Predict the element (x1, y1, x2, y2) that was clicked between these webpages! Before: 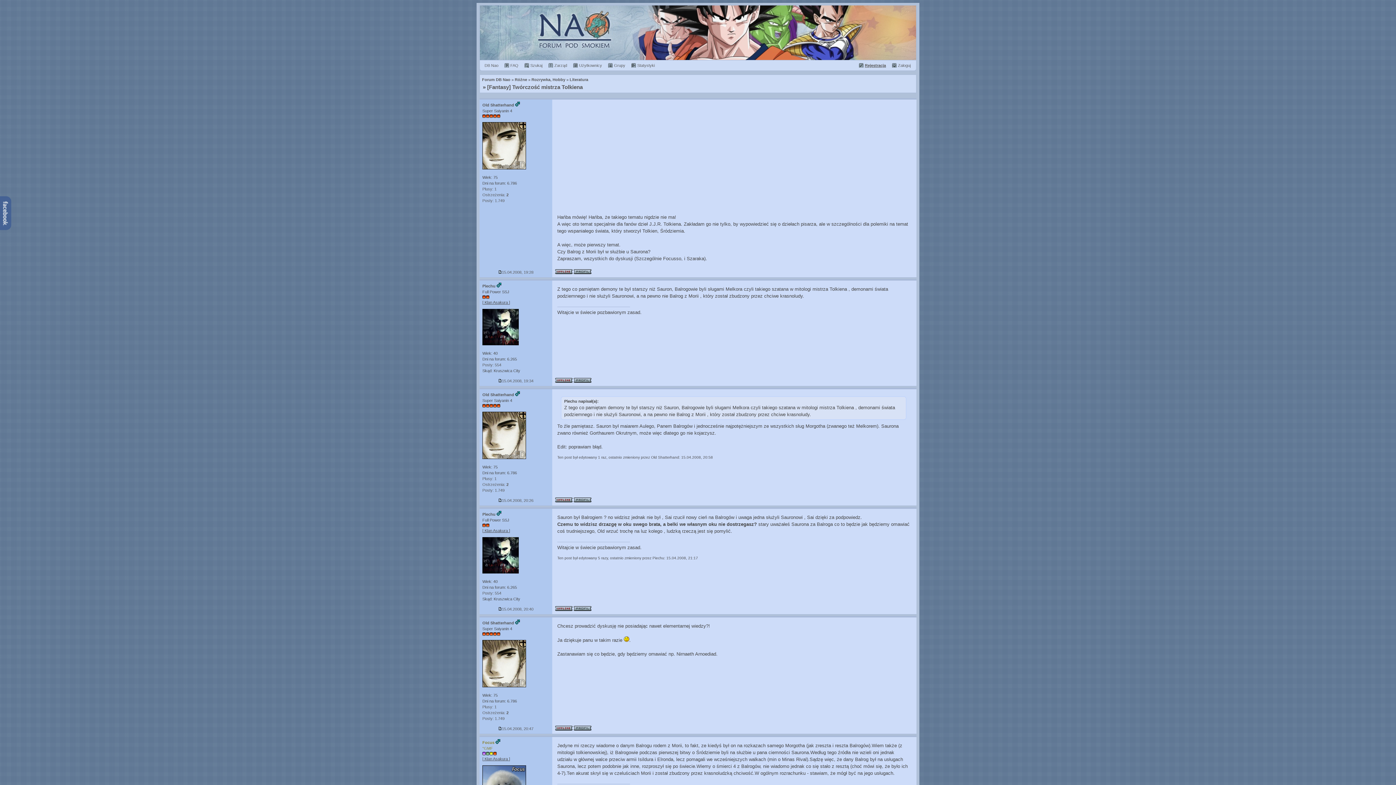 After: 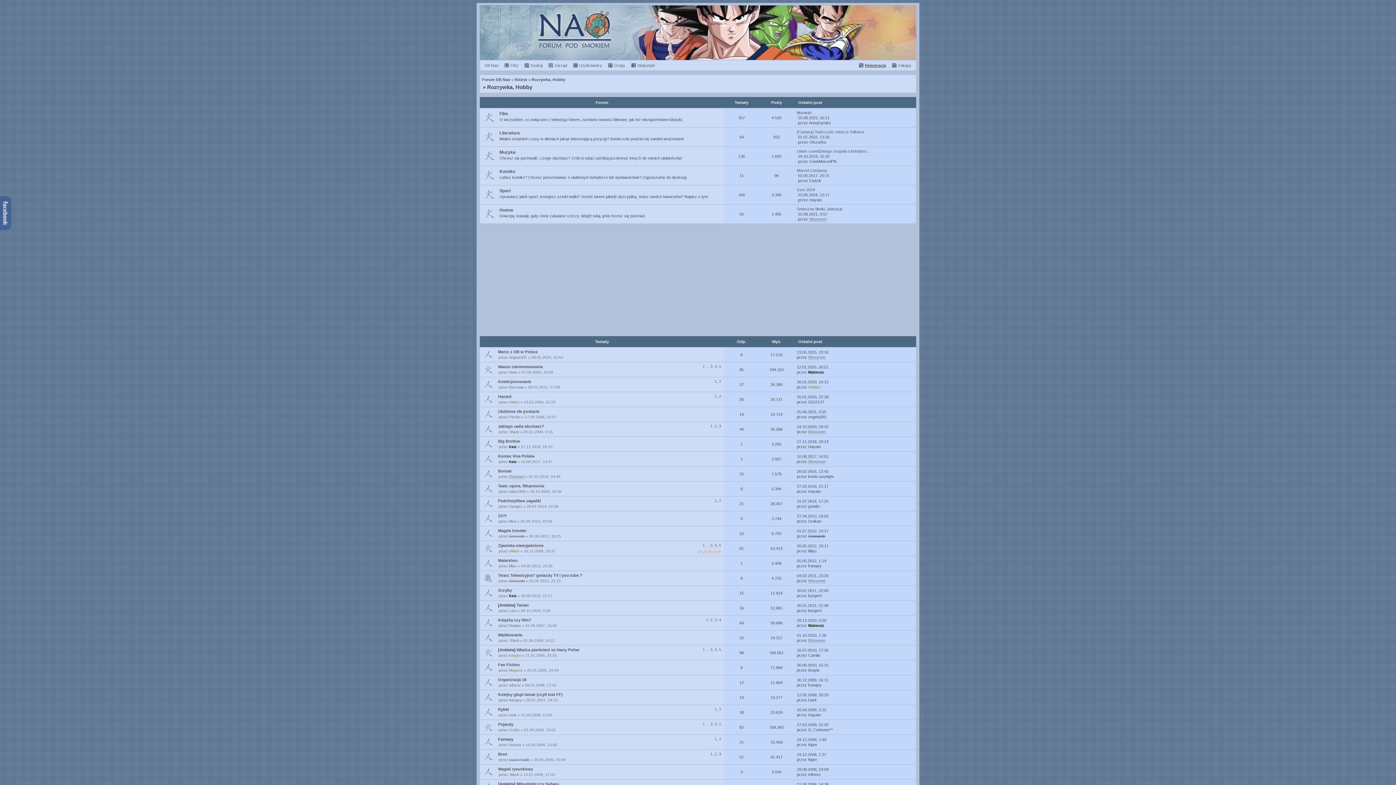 Action: label: Rozrywka, Hobby bbox: (531, 77, 565, 81)